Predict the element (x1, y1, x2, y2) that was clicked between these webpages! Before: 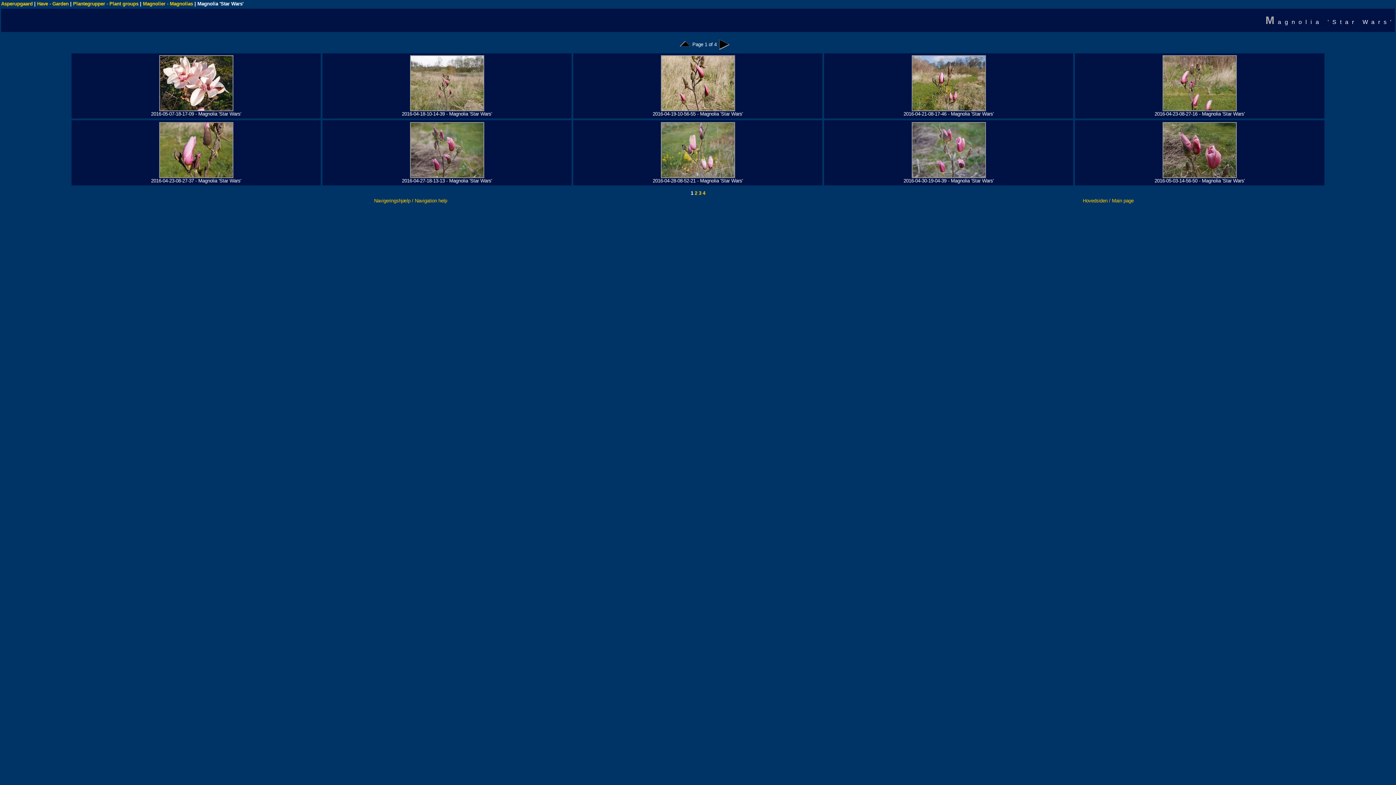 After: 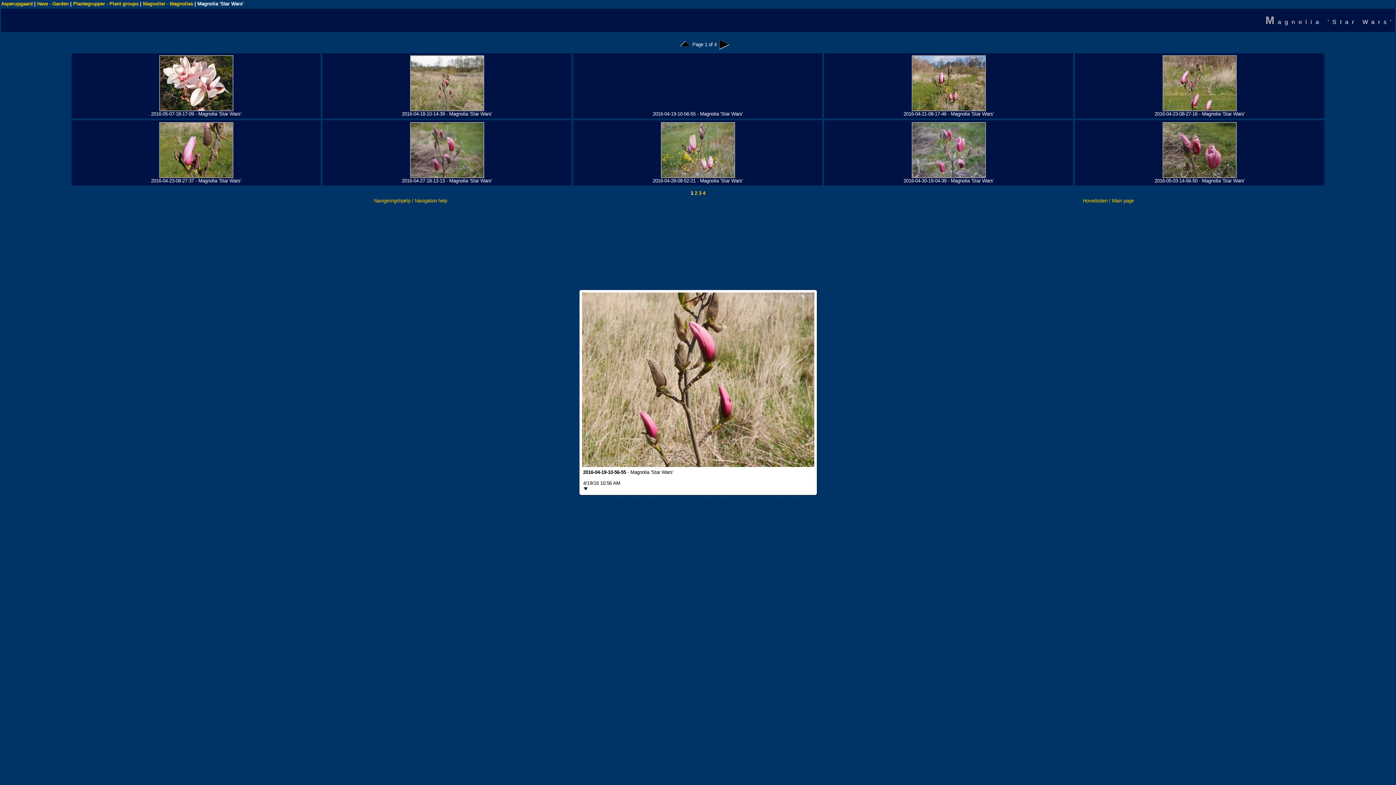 Action: bbox: (660, 106, 735, 112)